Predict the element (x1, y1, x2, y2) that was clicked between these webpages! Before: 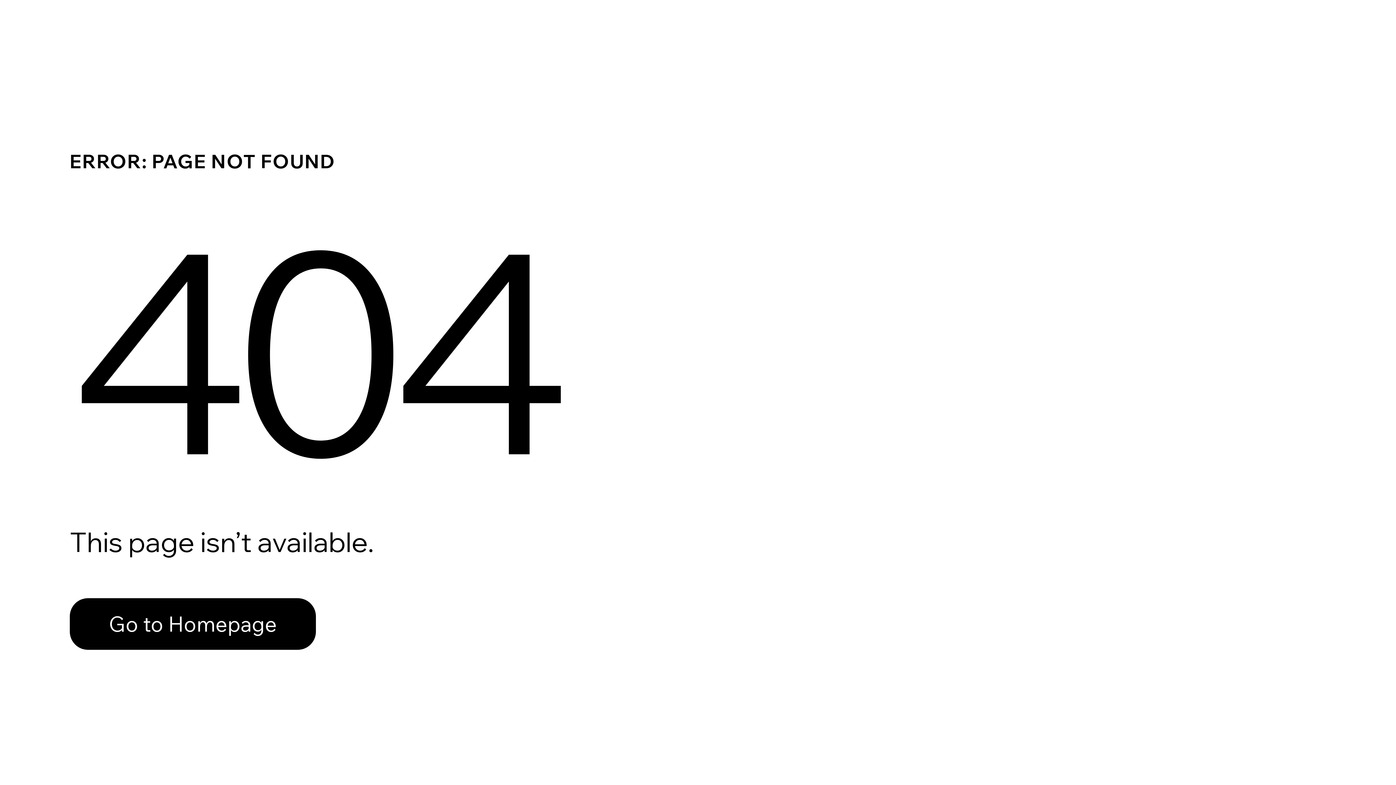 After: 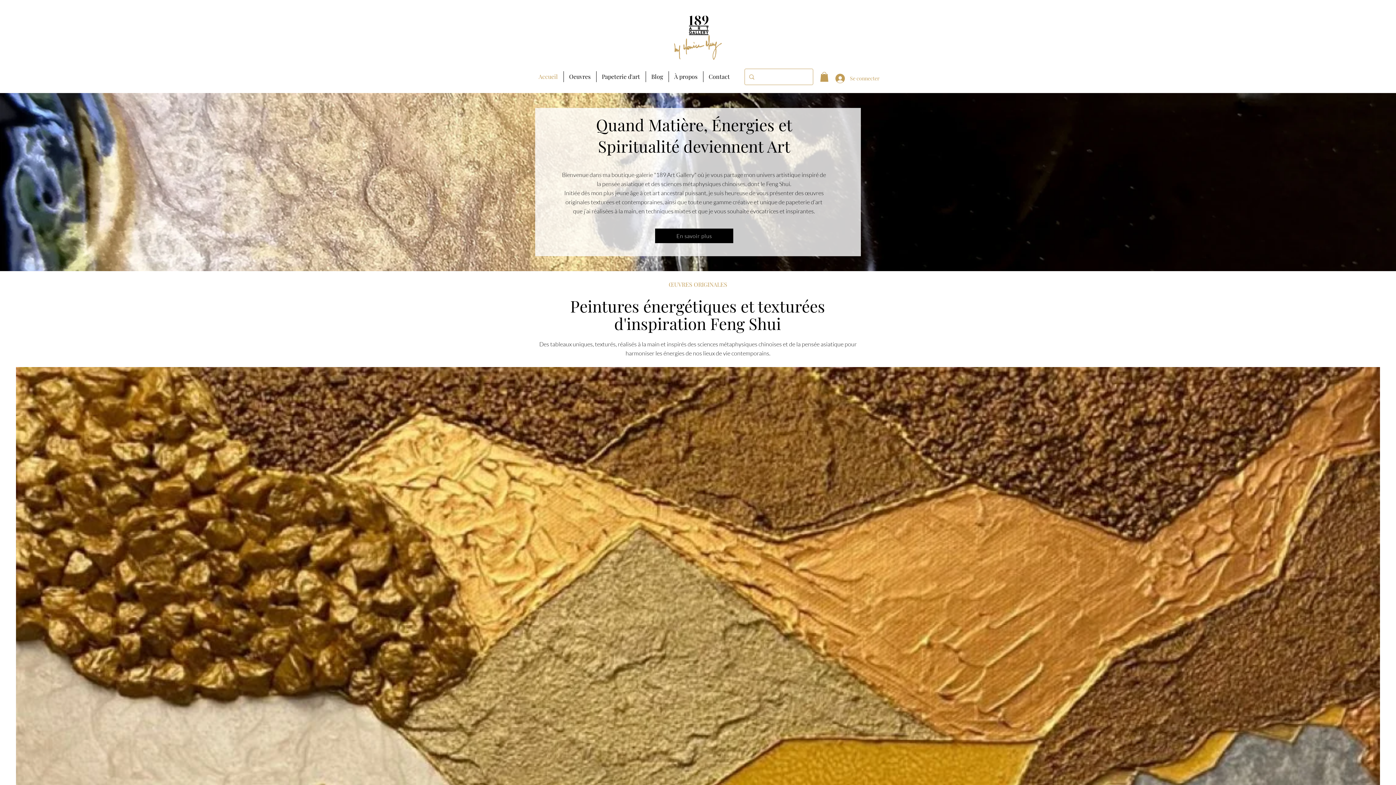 Action: bbox: (69, 598, 316, 650) label: Go to Homepage